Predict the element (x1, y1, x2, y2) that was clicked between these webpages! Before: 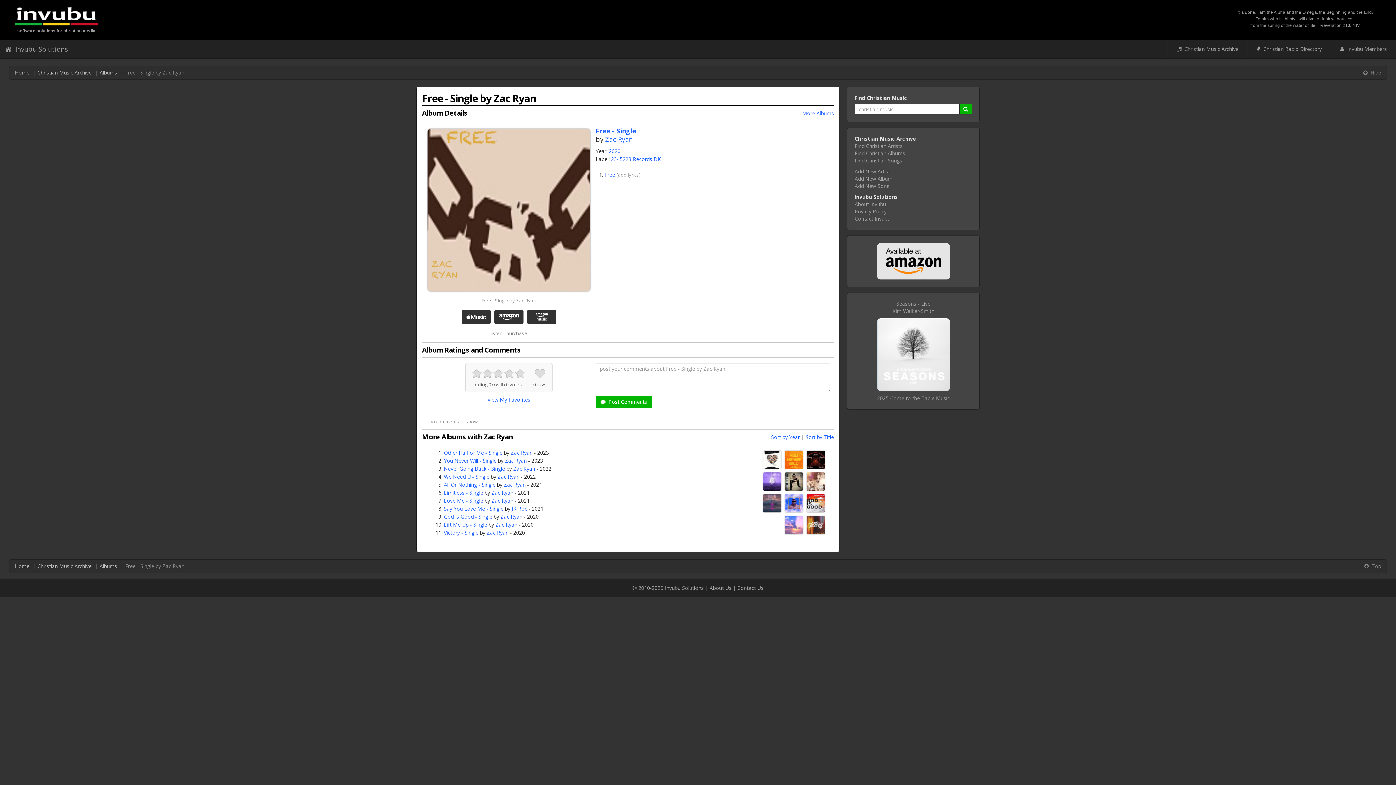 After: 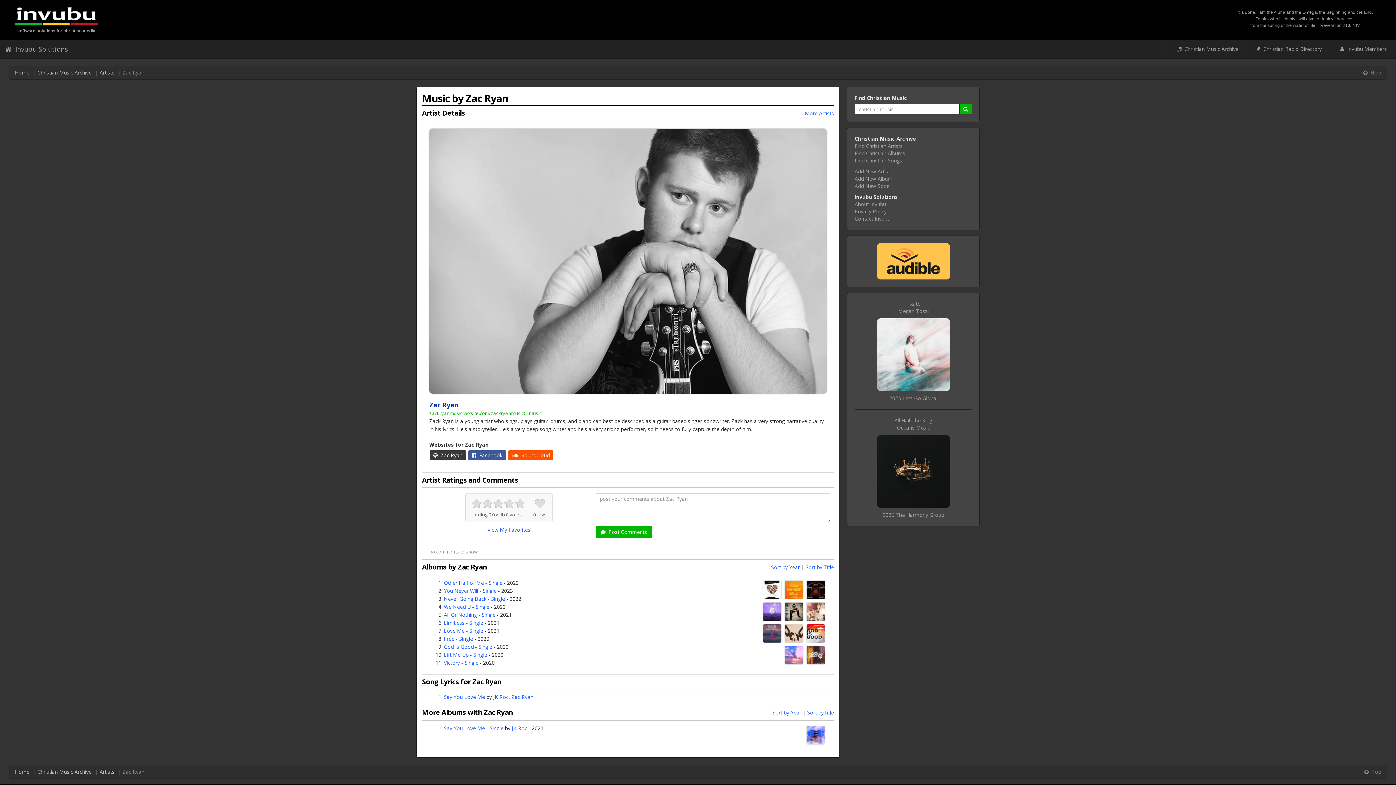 Action: bbox: (513, 465, 535, 472) label: Zac Ryan